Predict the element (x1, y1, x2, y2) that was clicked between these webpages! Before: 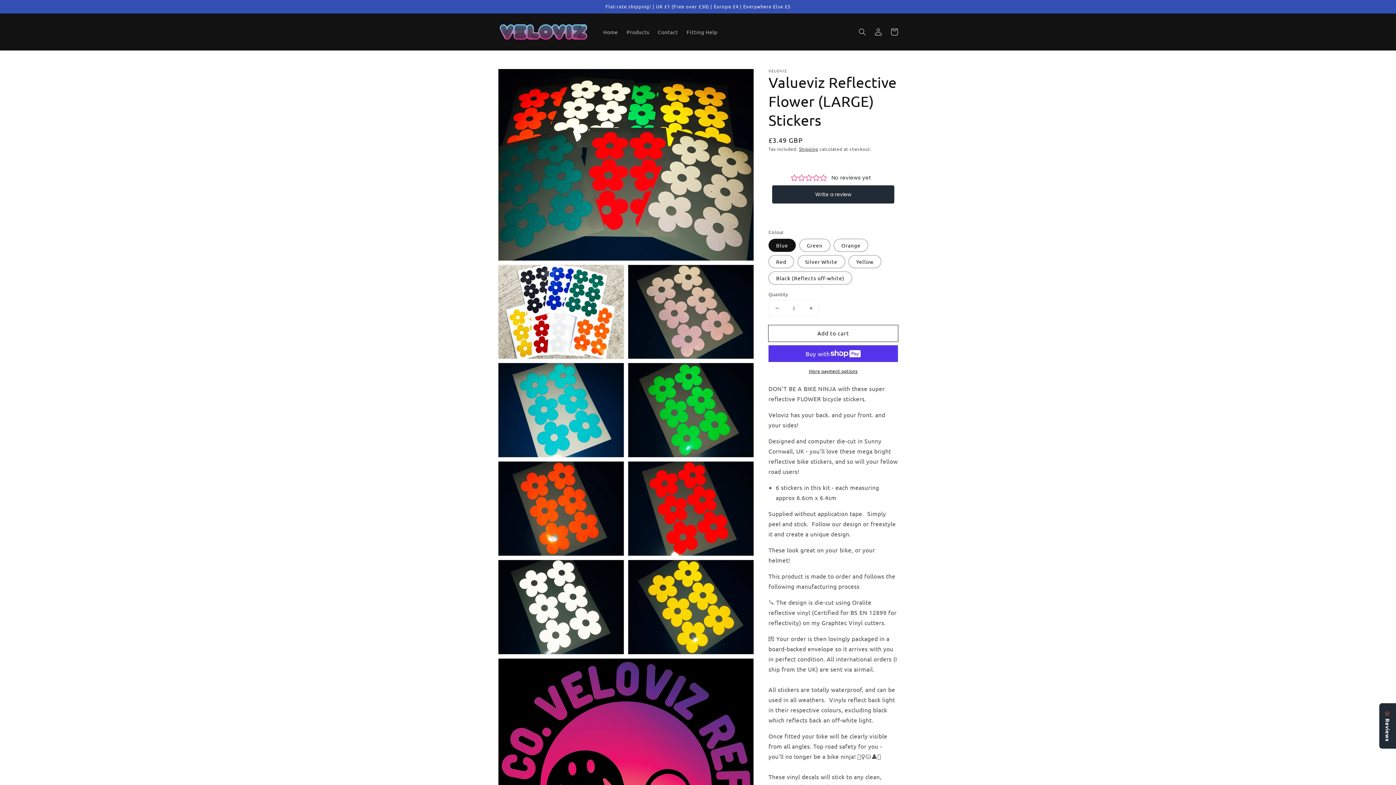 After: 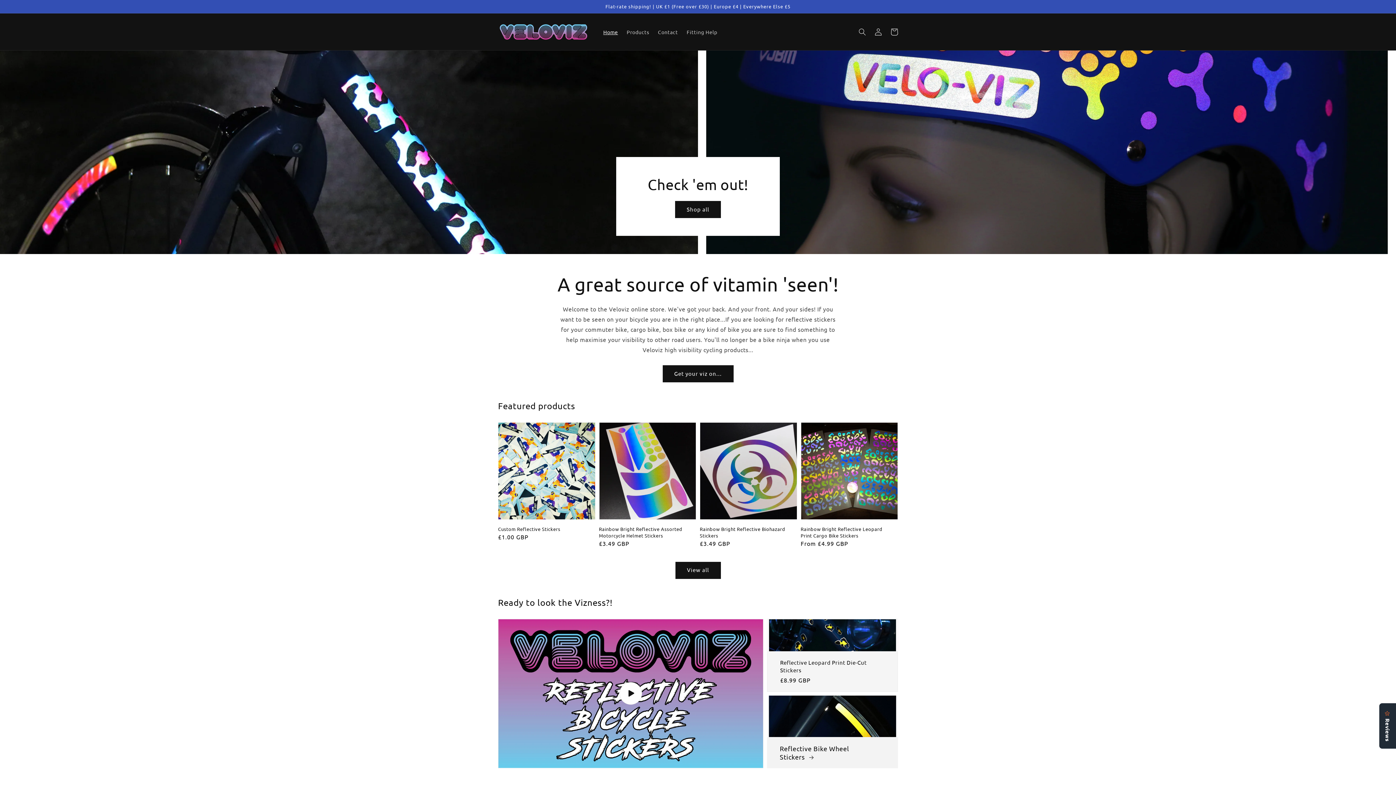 Action: bbox: (495, 20, 591, 42)